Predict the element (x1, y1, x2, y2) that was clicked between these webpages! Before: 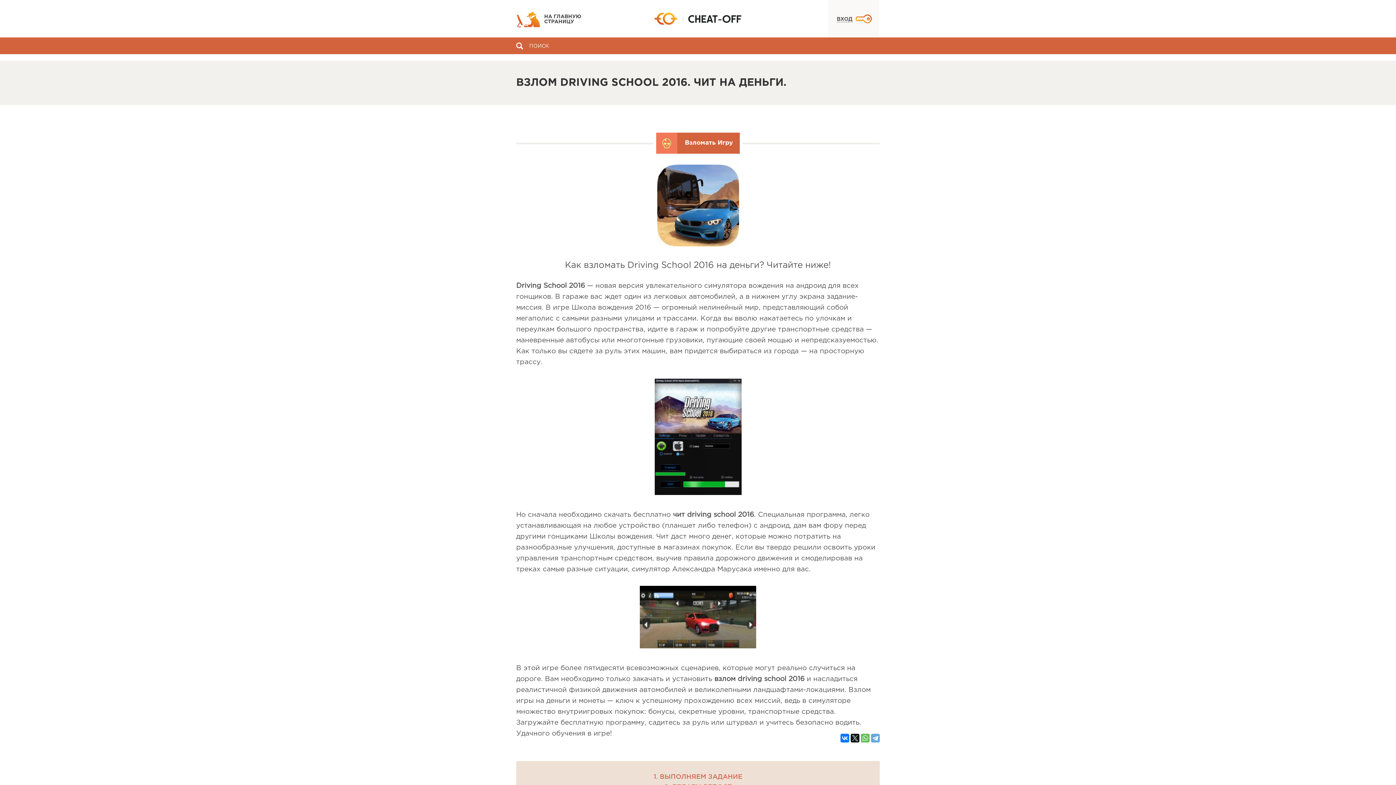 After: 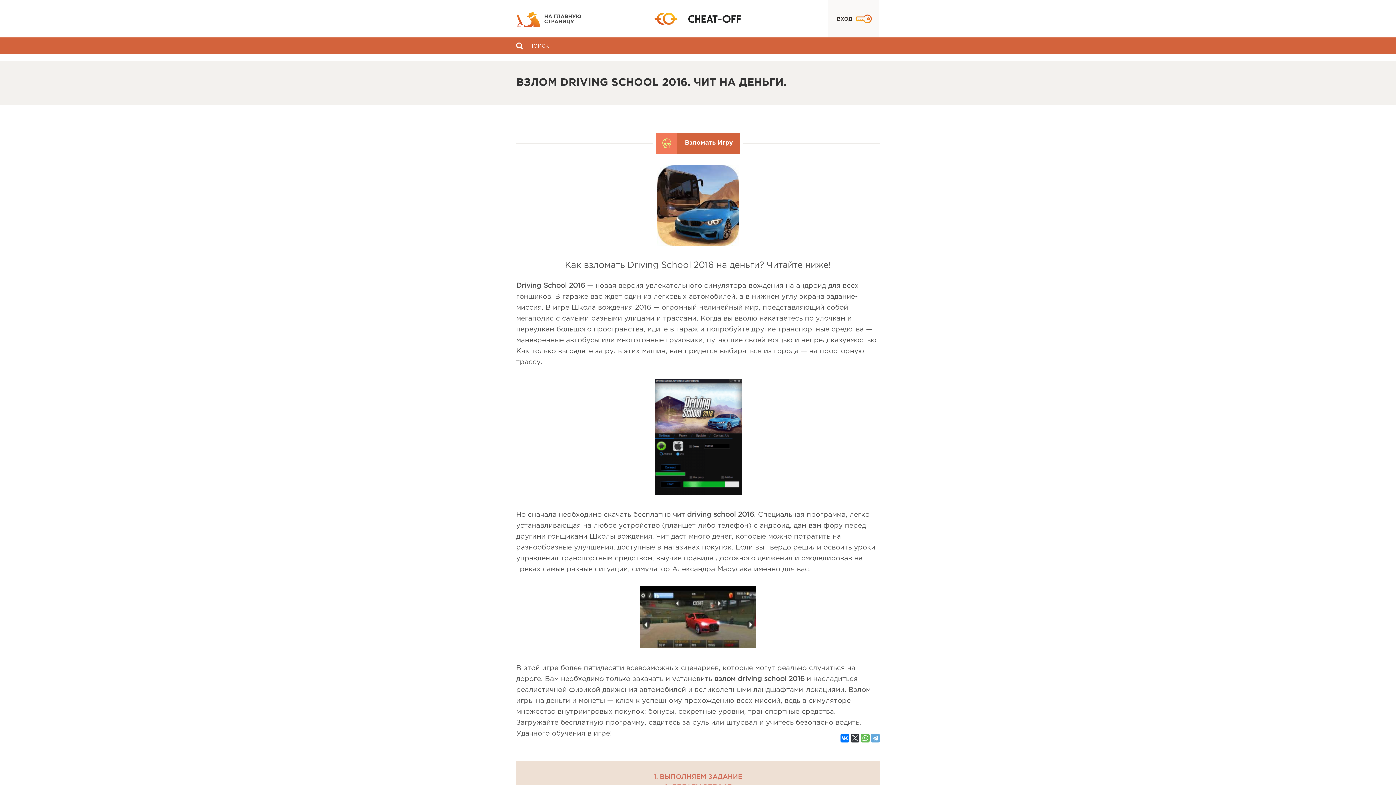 Action: bbox: (850, 734, 859, 742)